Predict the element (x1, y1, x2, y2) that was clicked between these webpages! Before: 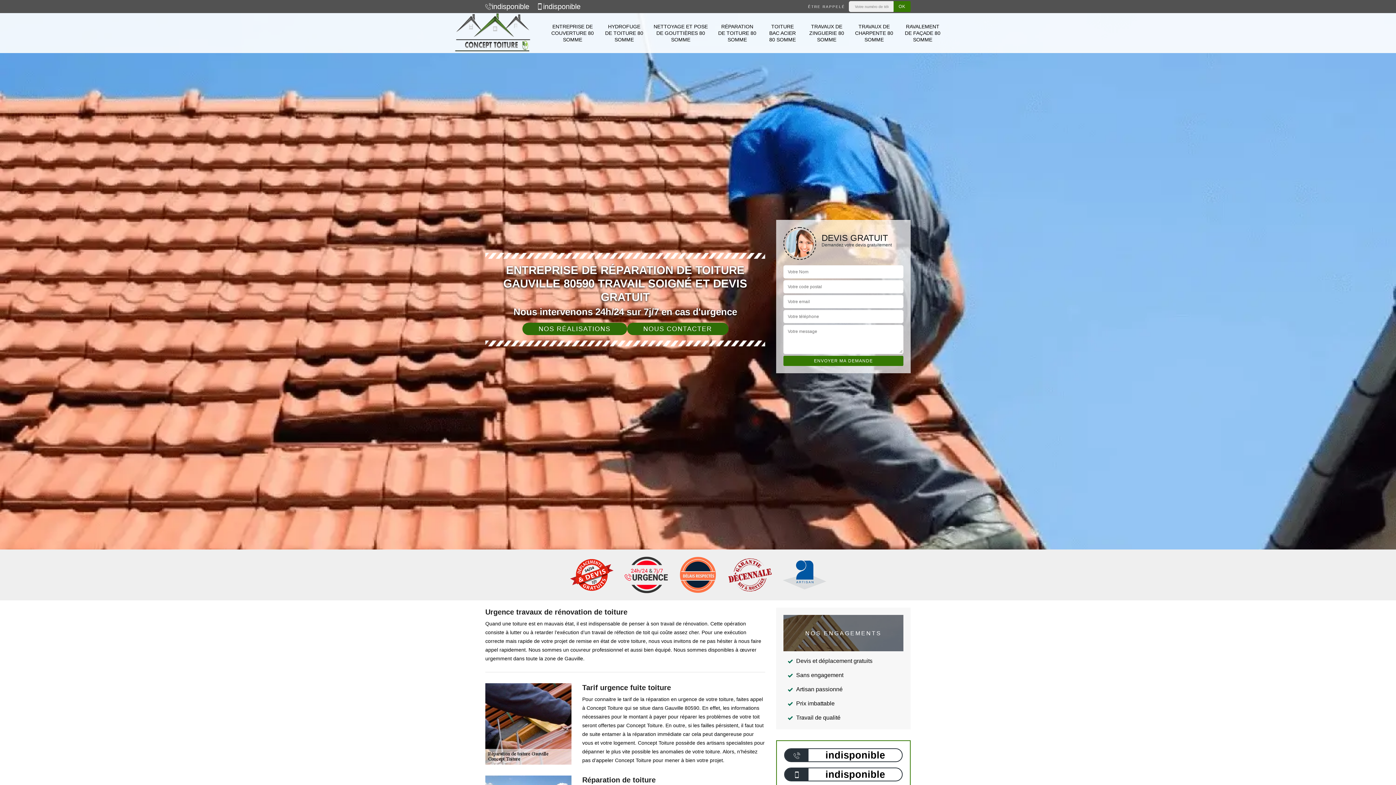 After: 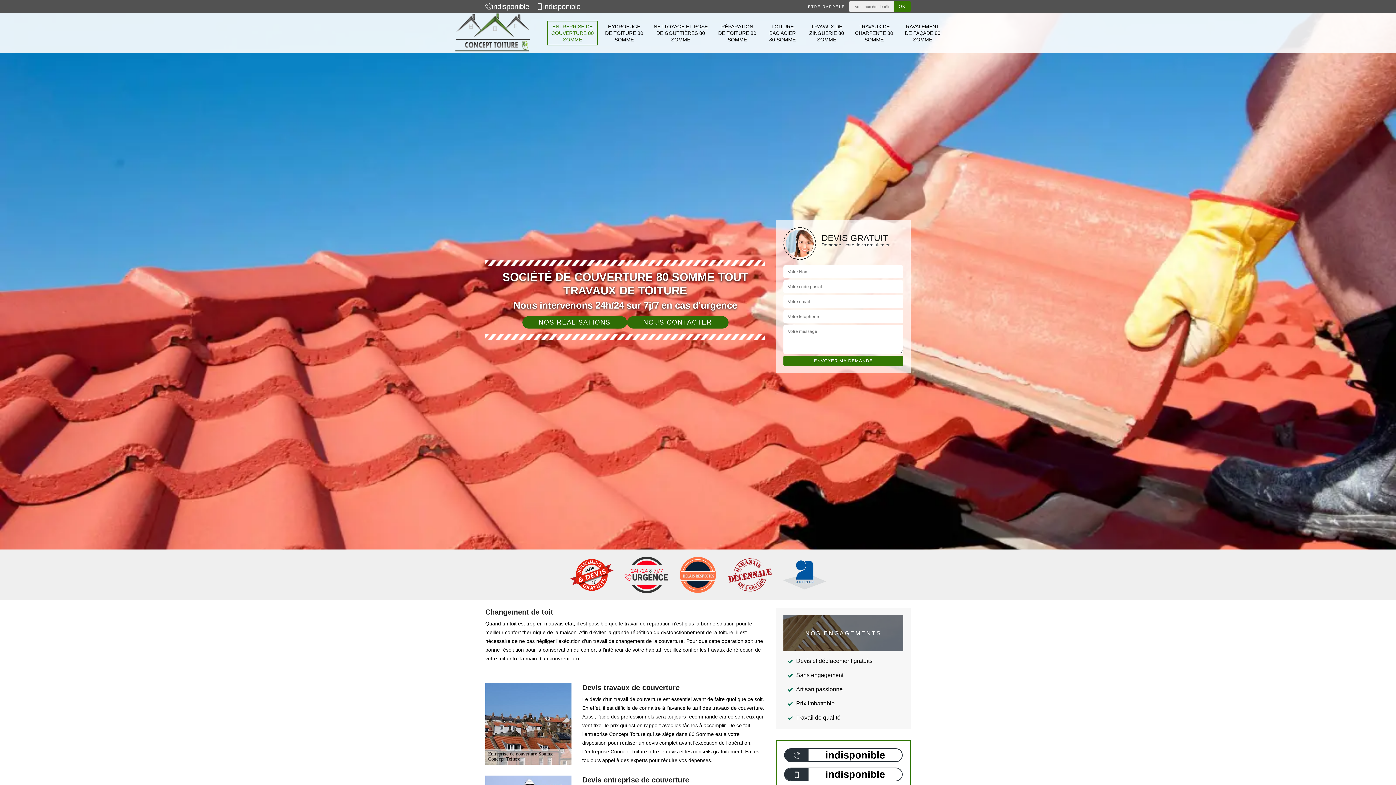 Action: bbox: (449, 13, 536, 53)